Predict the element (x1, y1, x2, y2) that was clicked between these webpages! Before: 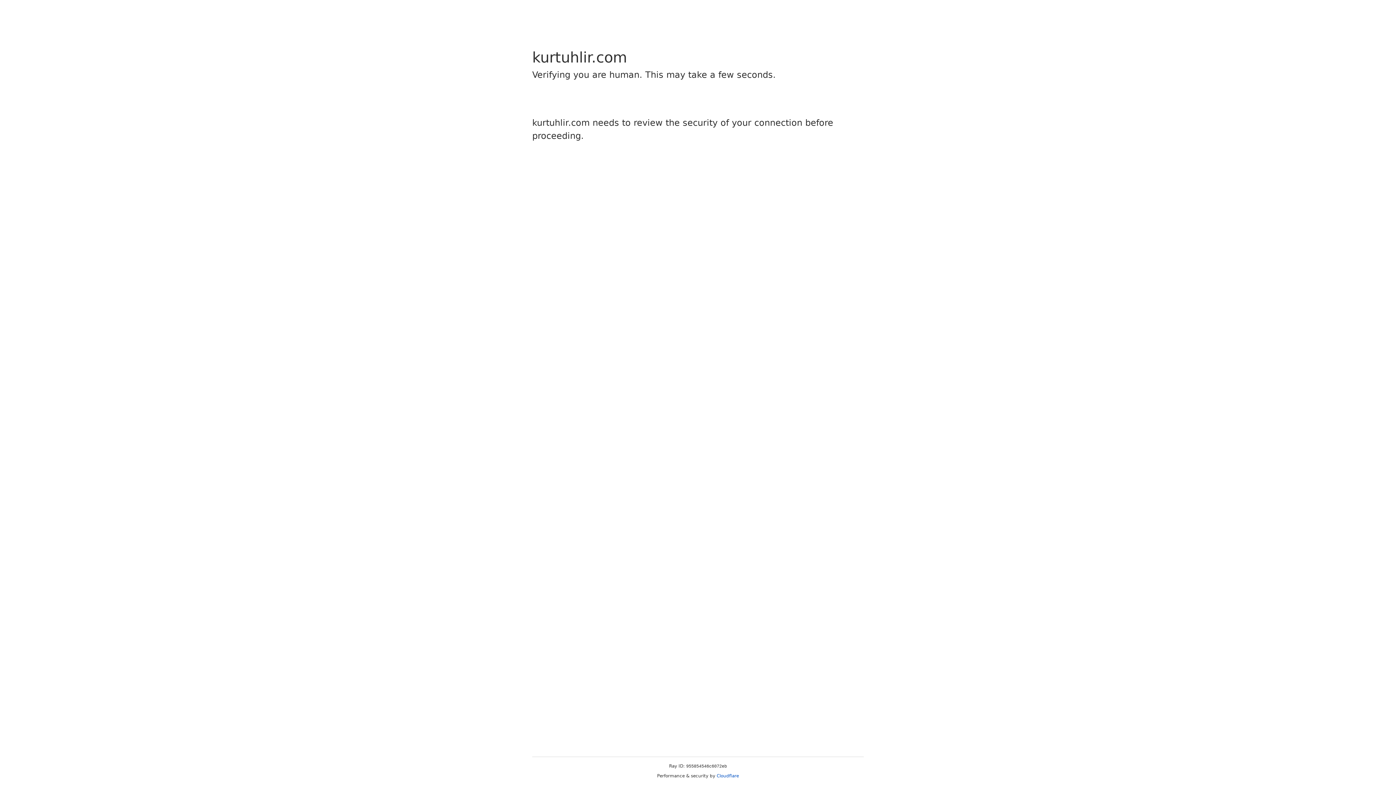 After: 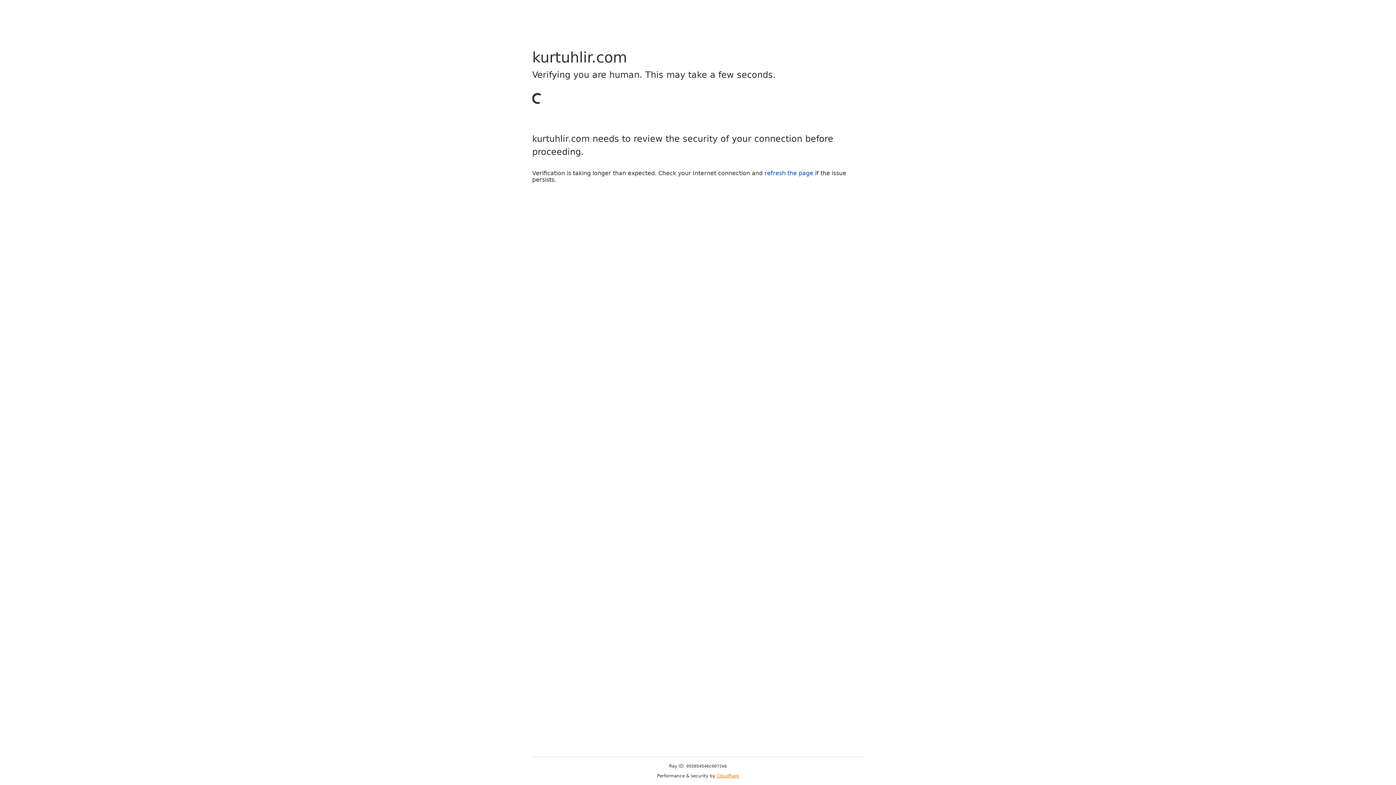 Action: label: Cloudflare bbox: (716, 773, 739, 778)